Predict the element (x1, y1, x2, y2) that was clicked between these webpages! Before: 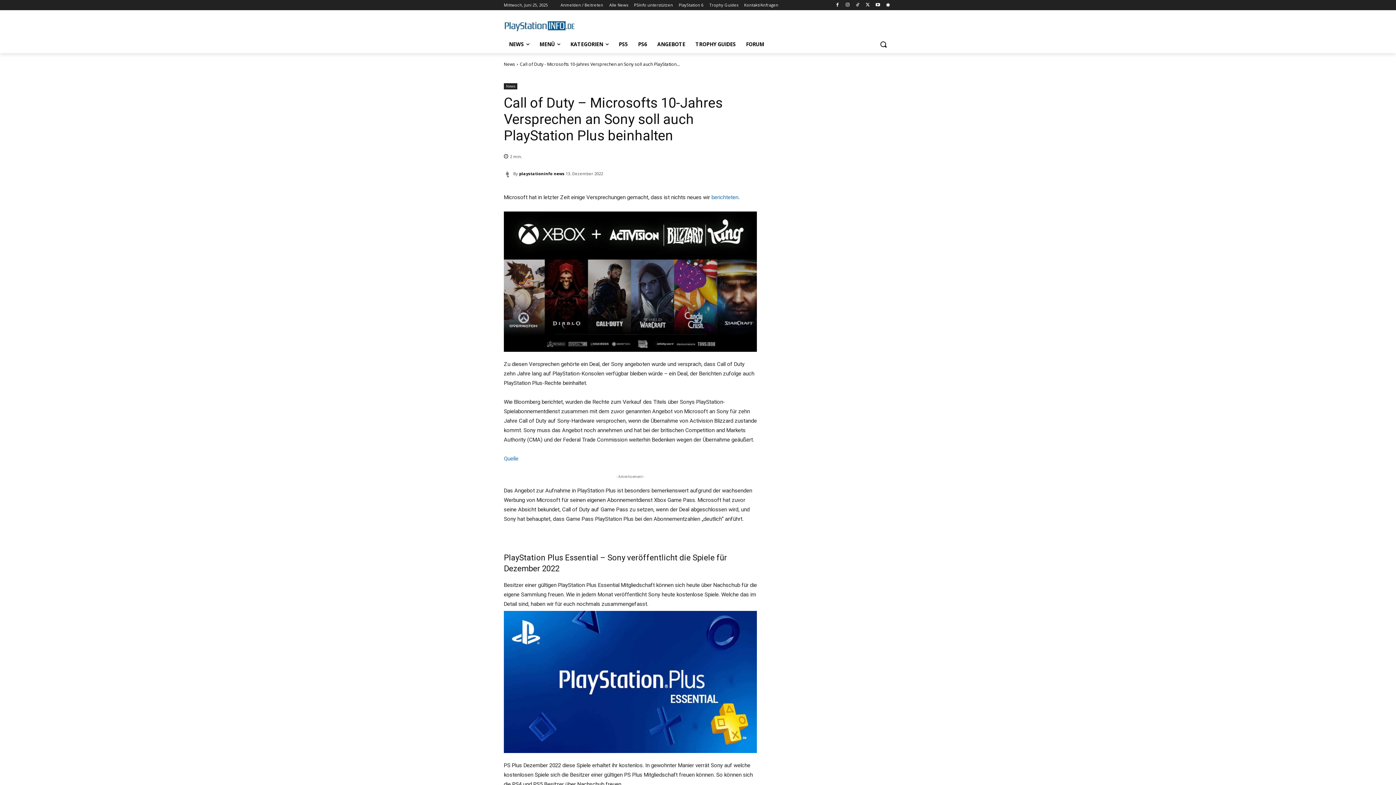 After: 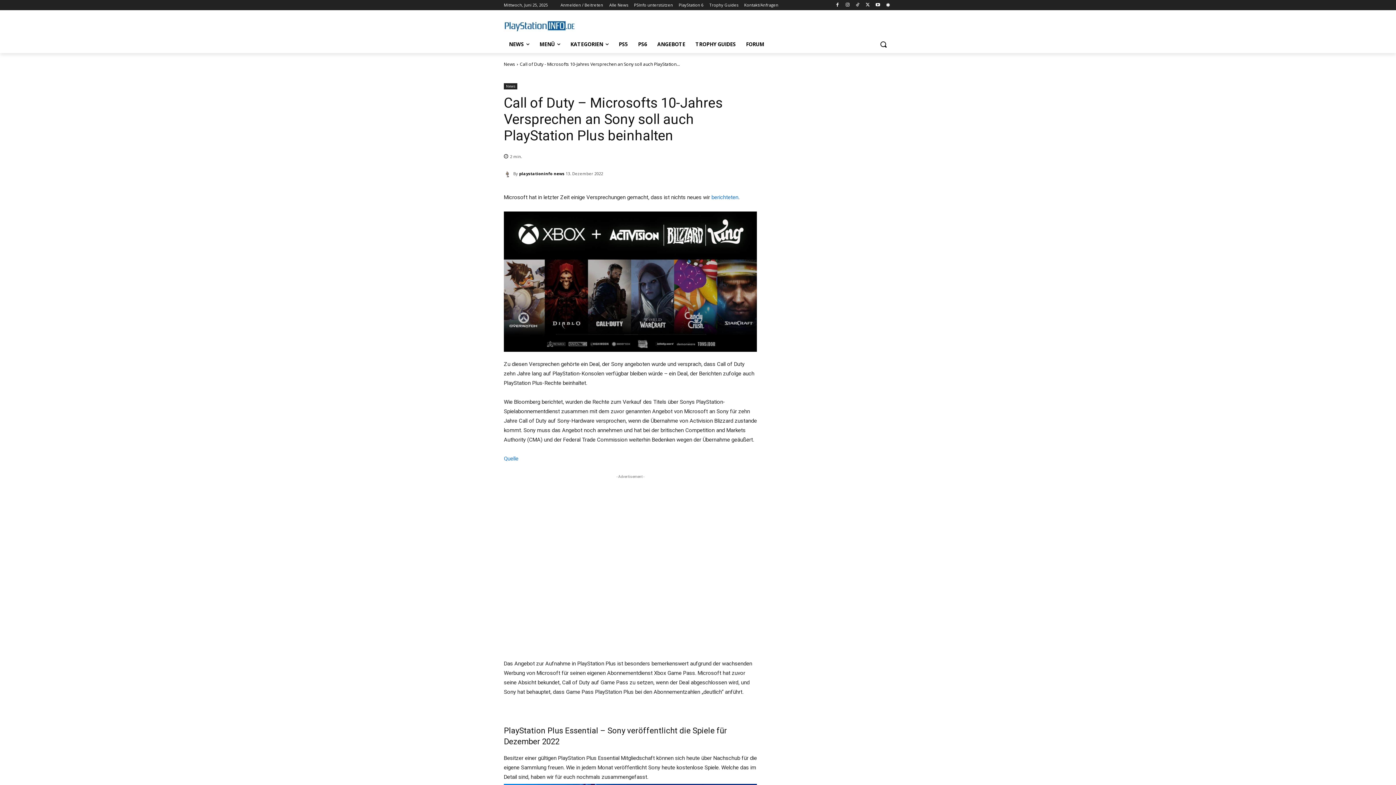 Action: label: berichteten bbox: (711, 194, 738, 200)